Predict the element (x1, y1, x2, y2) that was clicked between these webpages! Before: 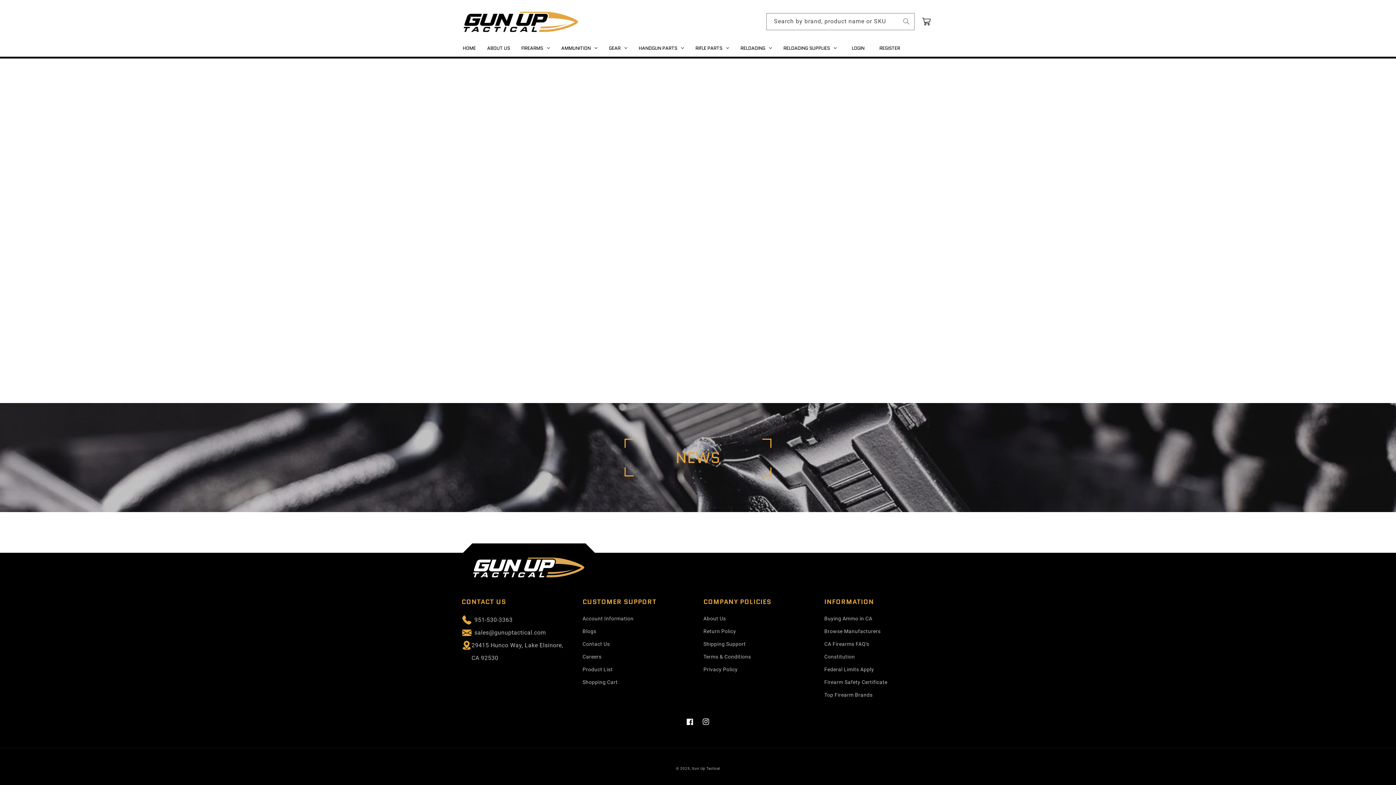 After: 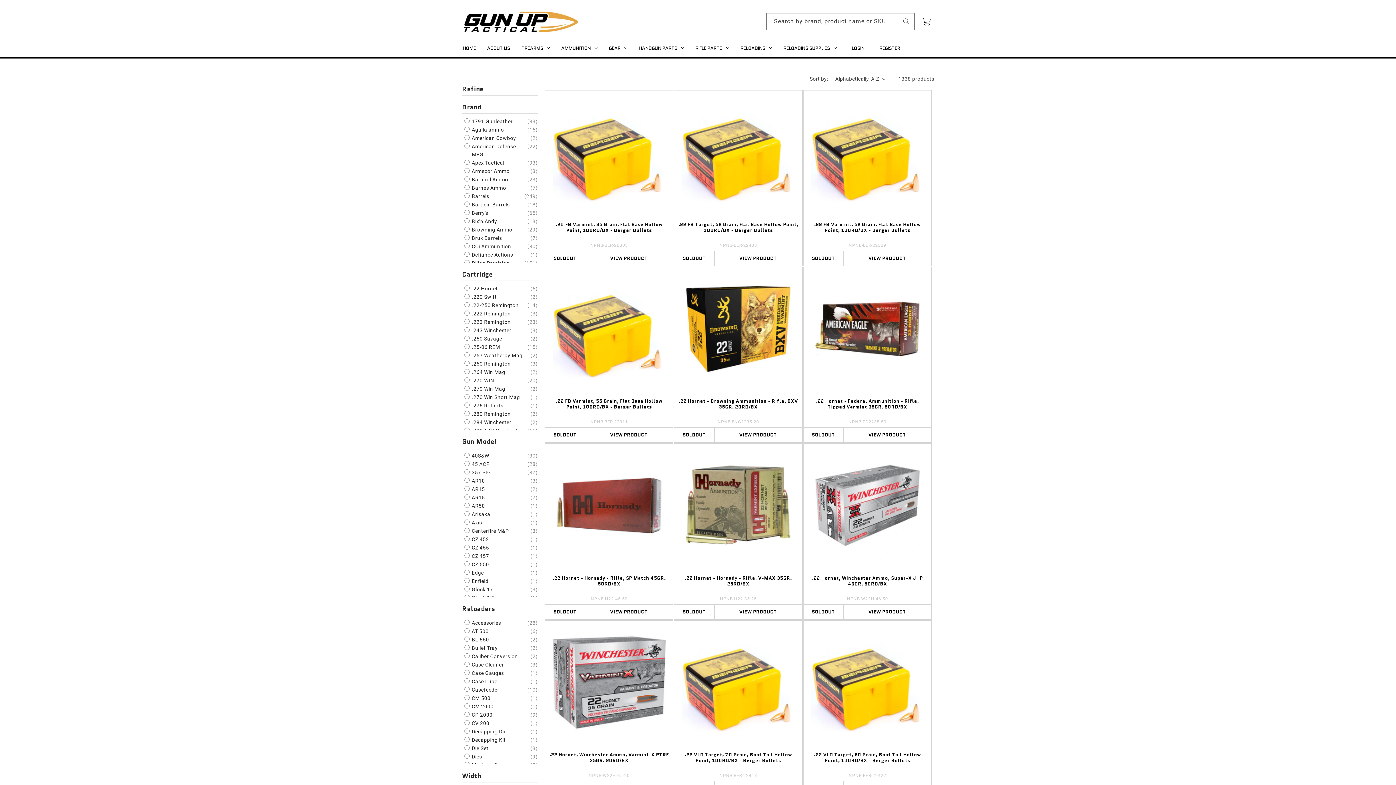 Action: label: Product List bbox: (582, 663, 612, 676)